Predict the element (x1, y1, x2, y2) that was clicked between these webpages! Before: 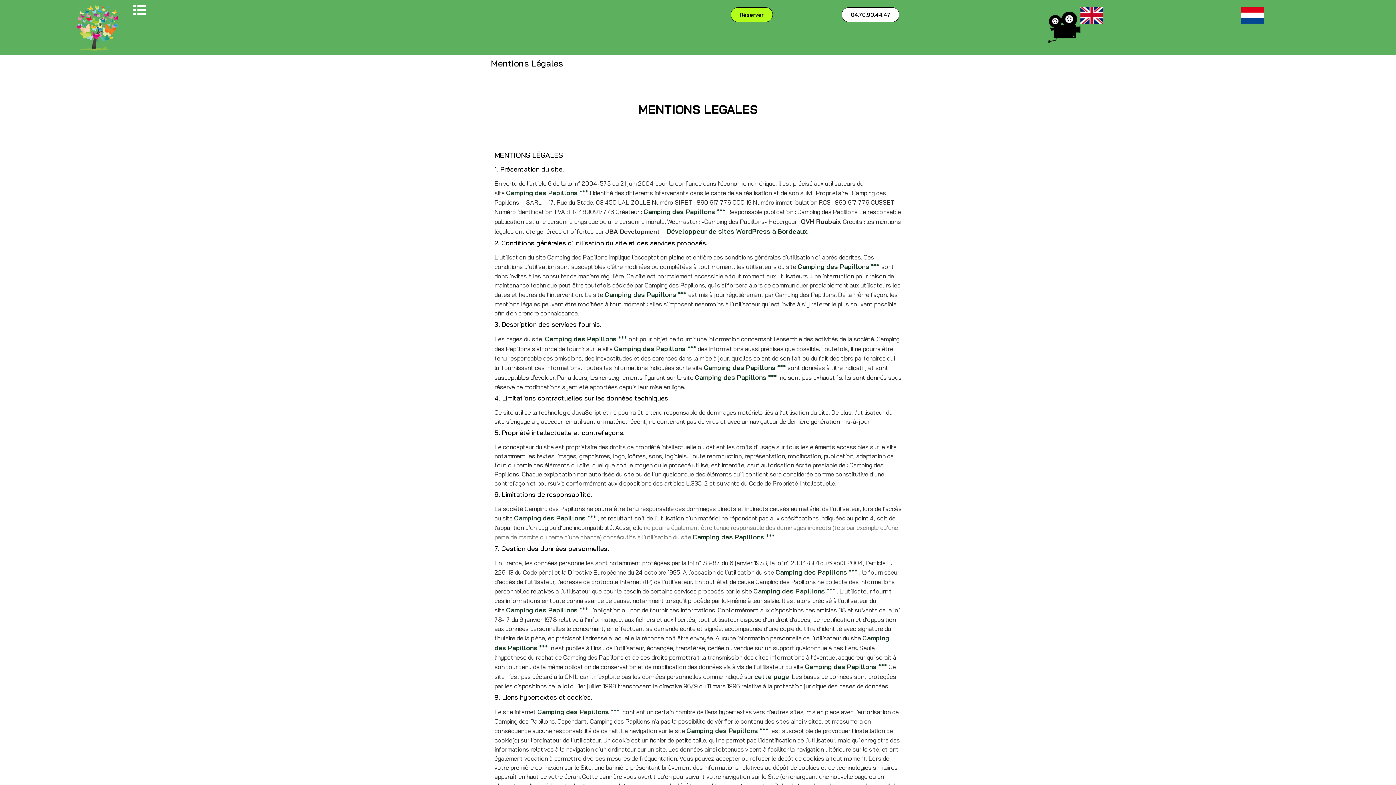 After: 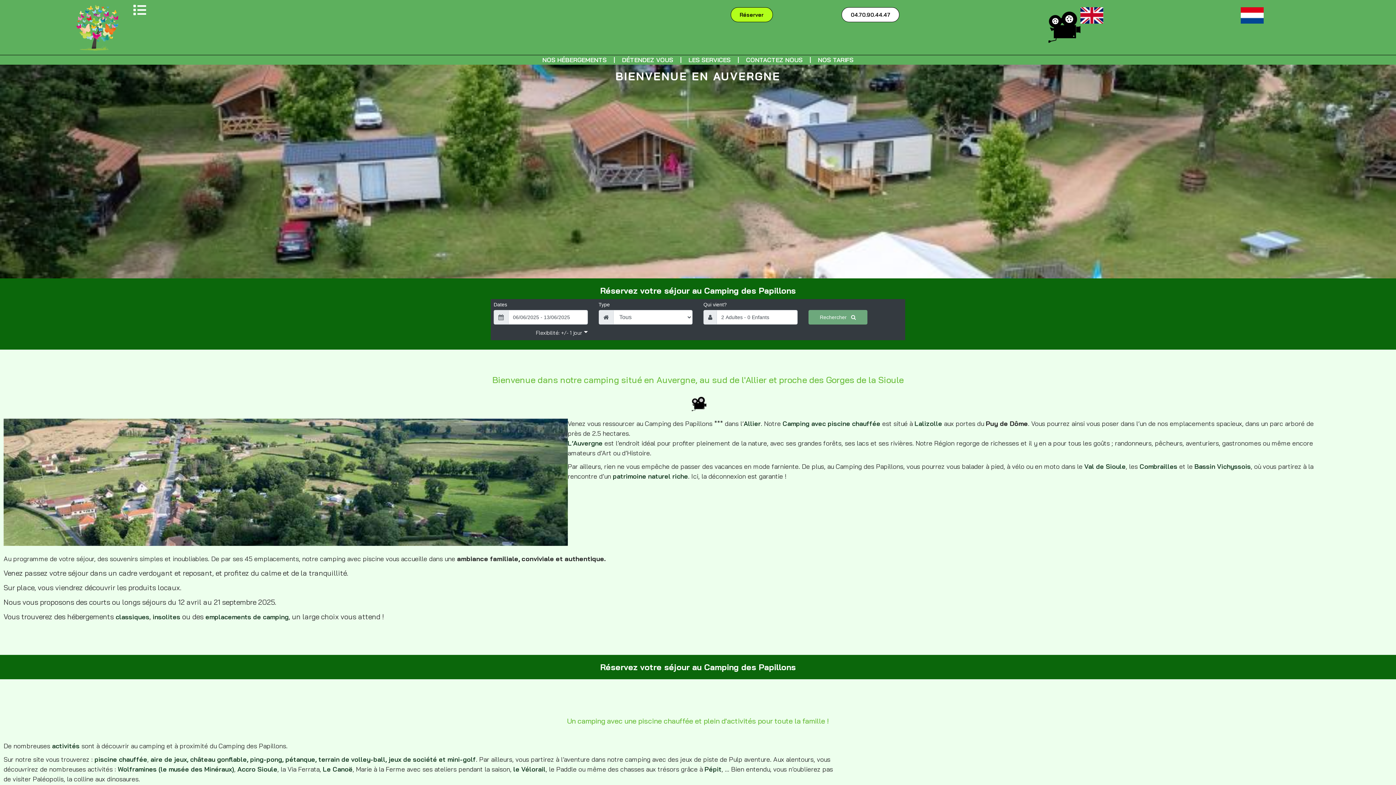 Action: bbox: (775, 568, 857, 576) label: Camping des Papillons ***